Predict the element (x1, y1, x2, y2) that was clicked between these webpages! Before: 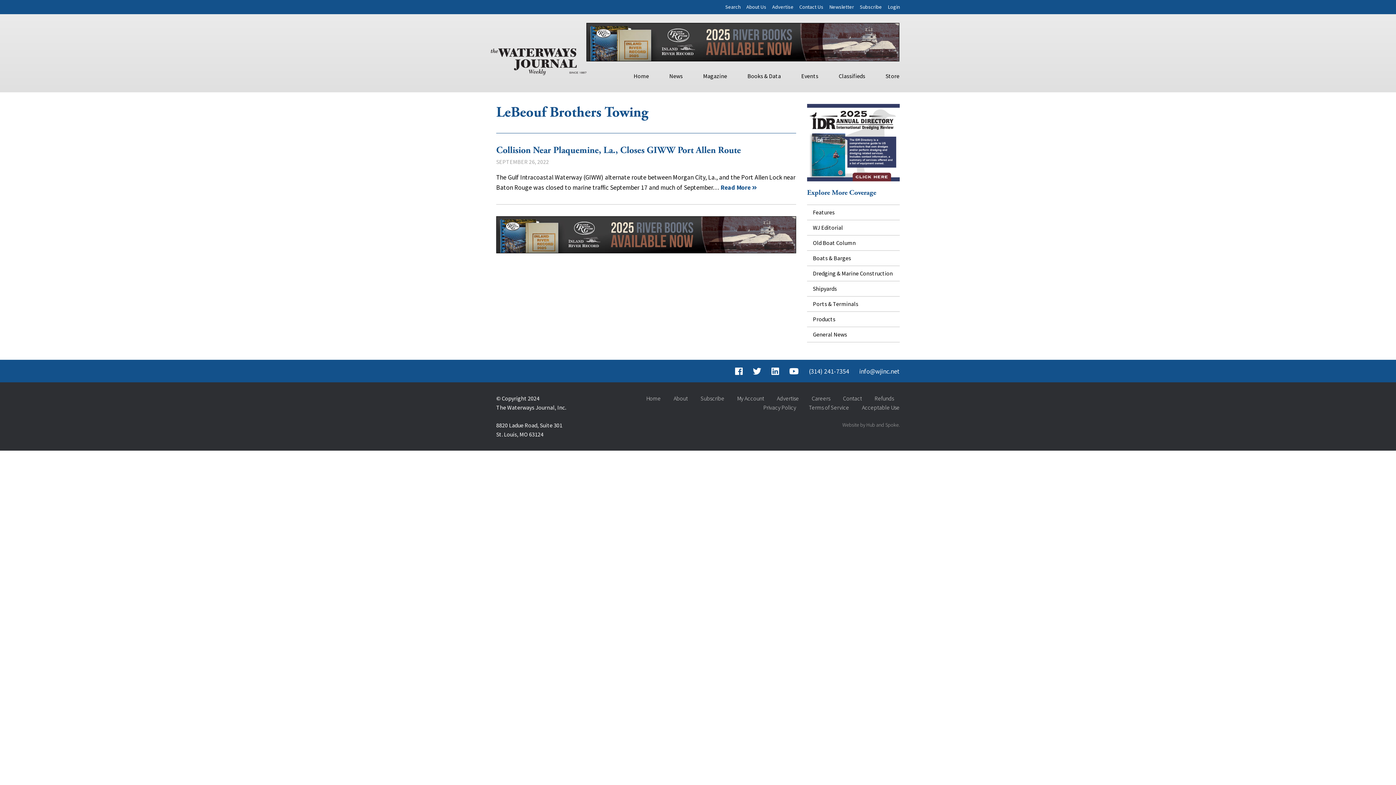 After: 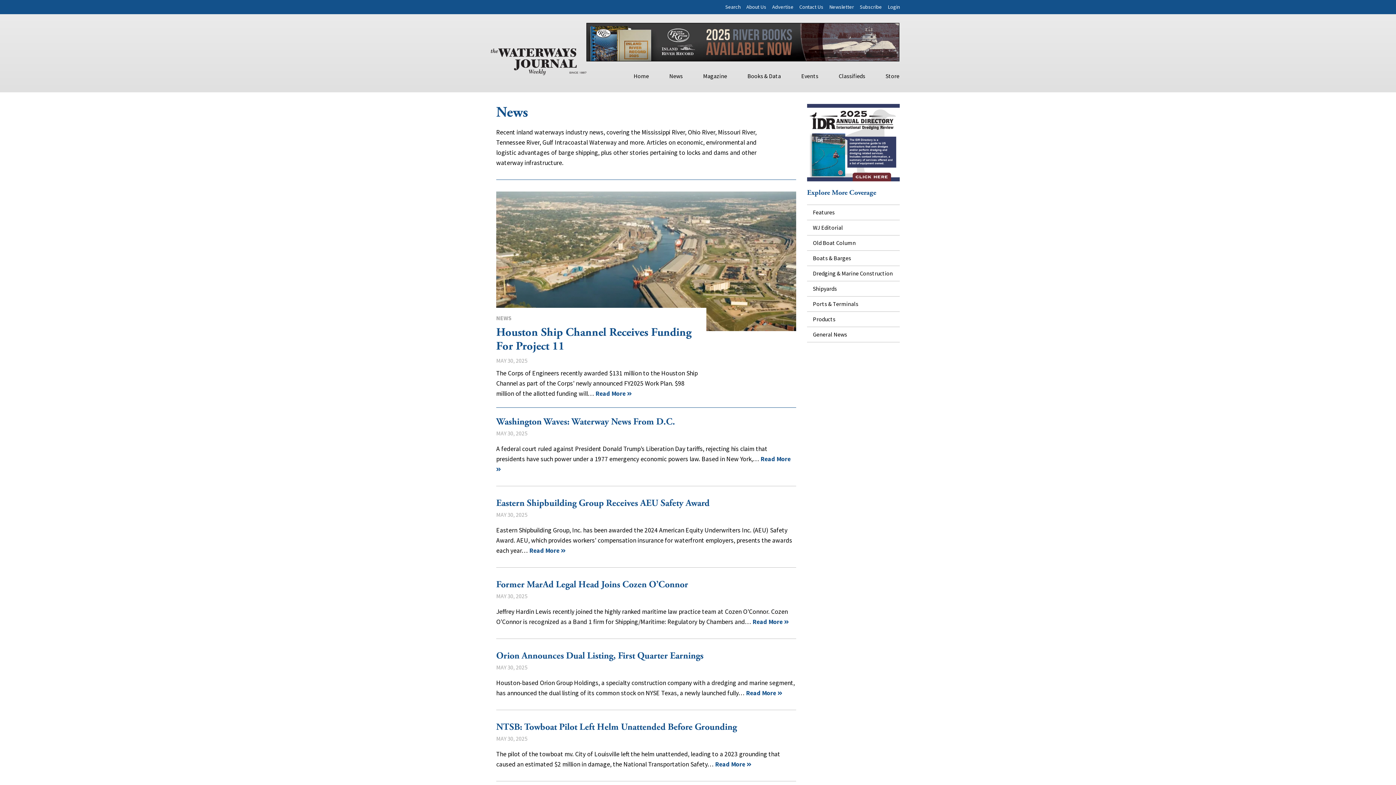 Action: bbox: (807, 327, 900, 342) label: General News